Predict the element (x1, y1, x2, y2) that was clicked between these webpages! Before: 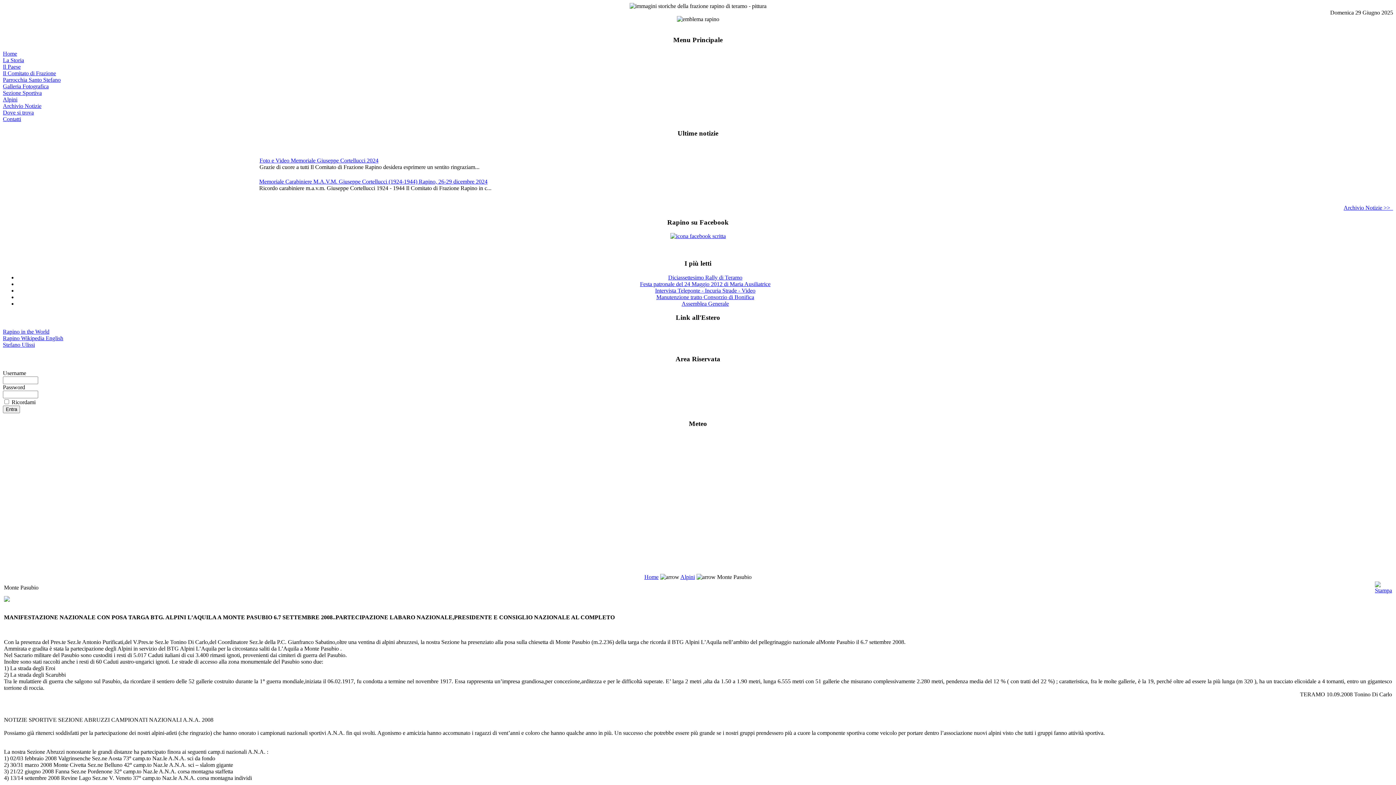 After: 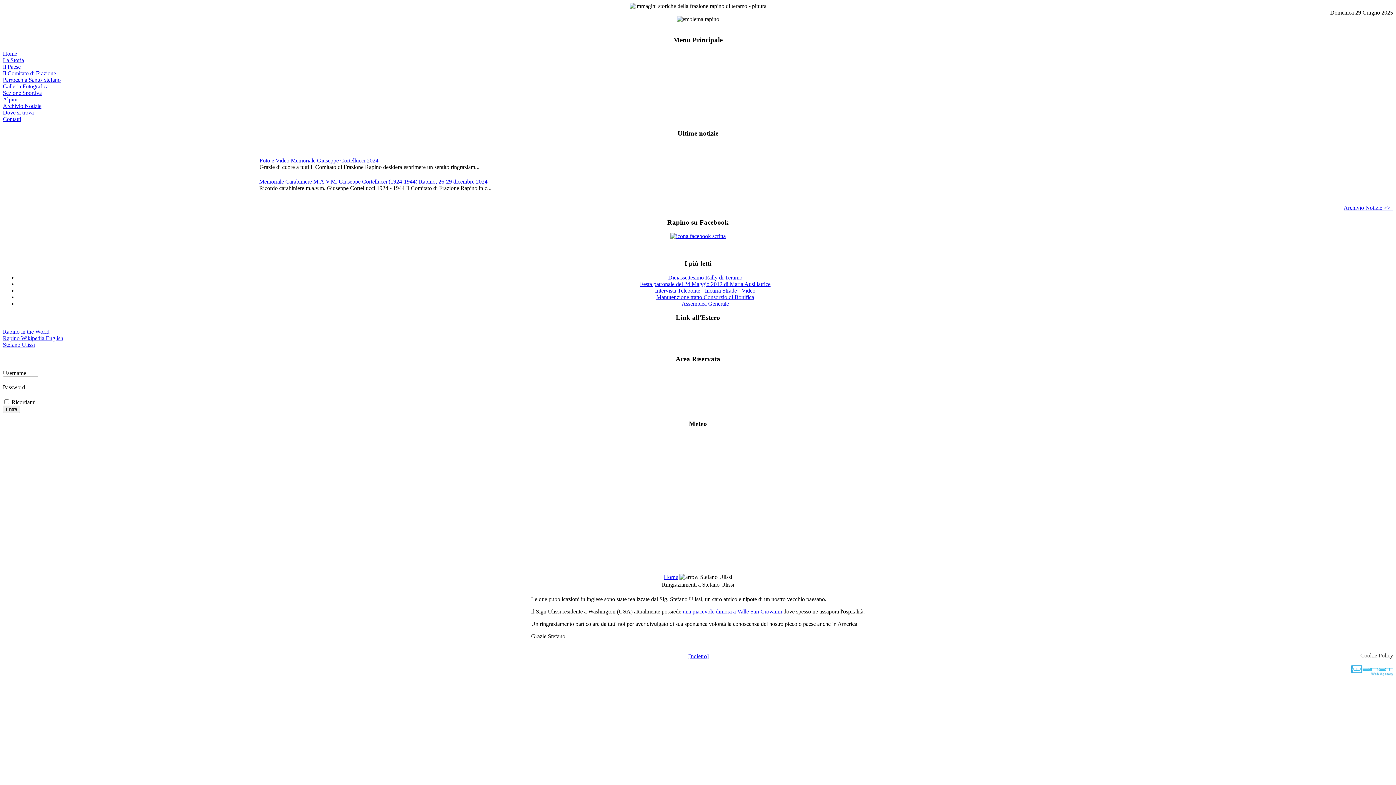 Action: label: Stefano Ulissi bbox: (2, 341, 34, 348)